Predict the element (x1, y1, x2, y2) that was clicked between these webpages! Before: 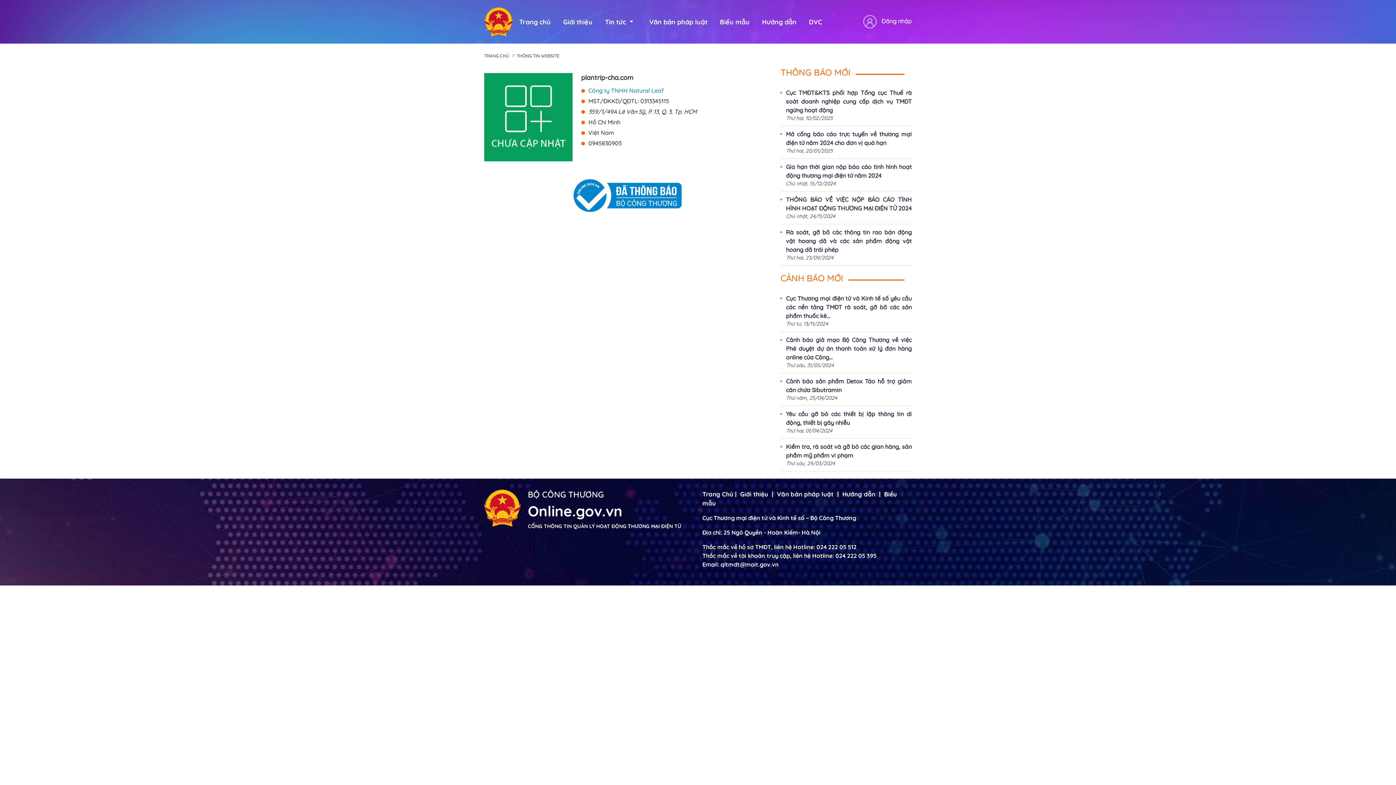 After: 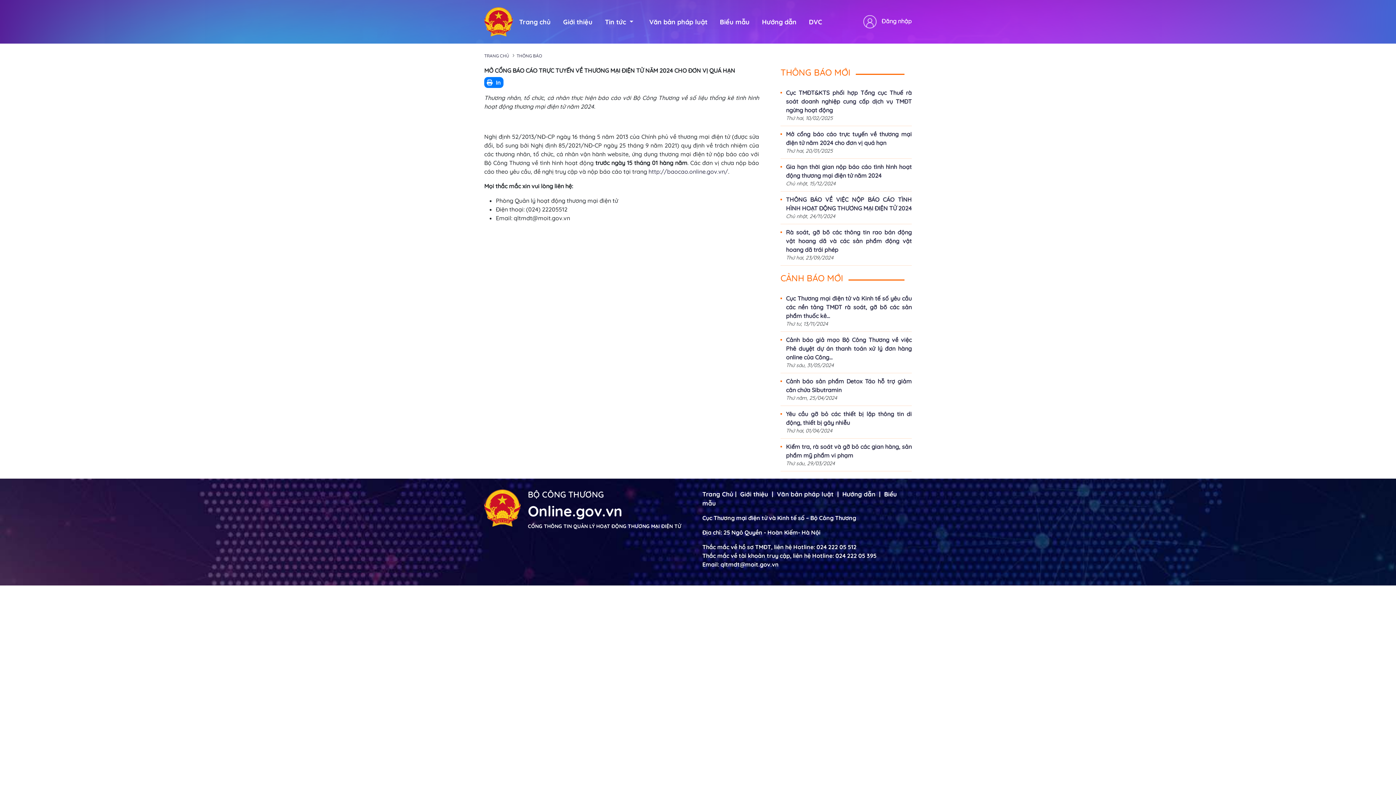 Action: label: Mở cổng báo cáo trực tuyến về thương mại điện tử năm 2024 cho đơn vị quá hạn bbox: (780, 129, 912, 147)